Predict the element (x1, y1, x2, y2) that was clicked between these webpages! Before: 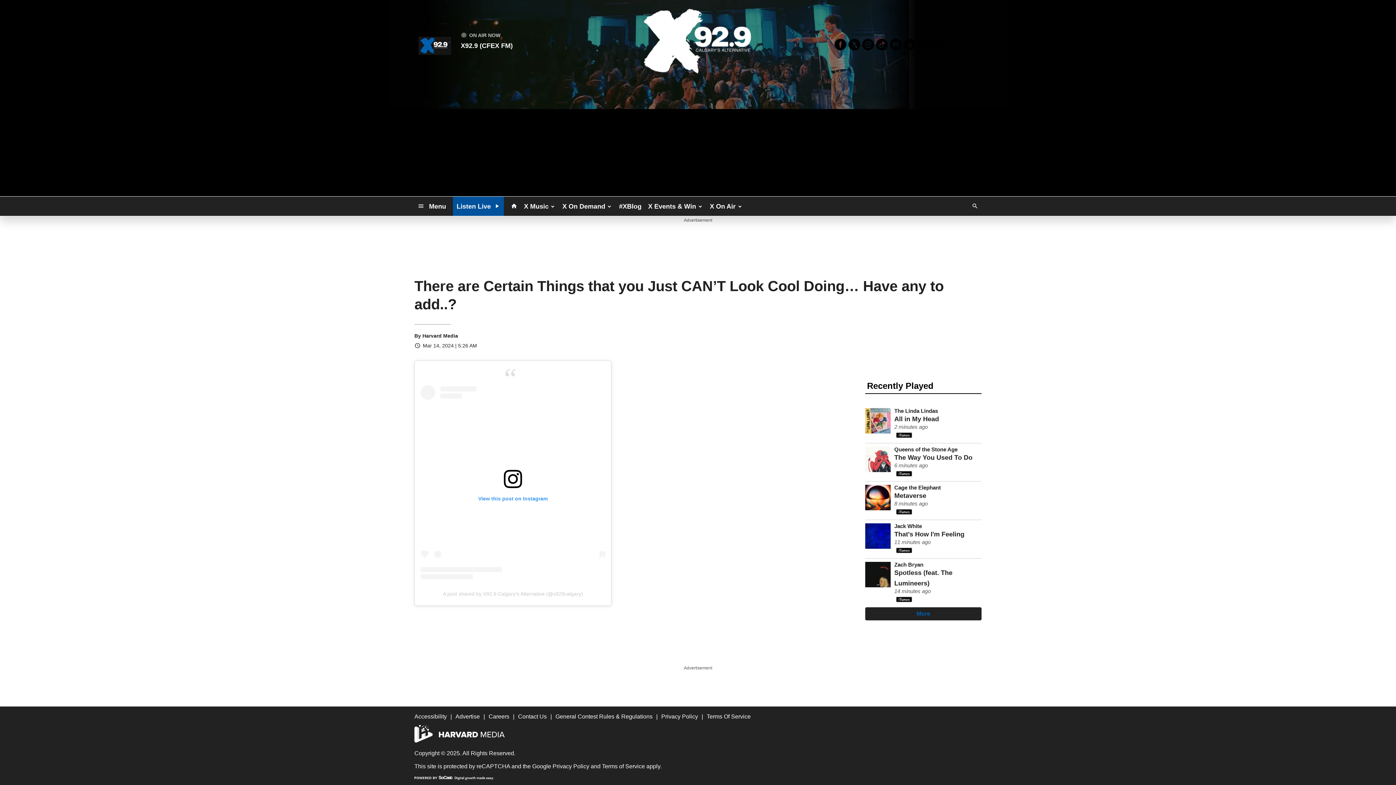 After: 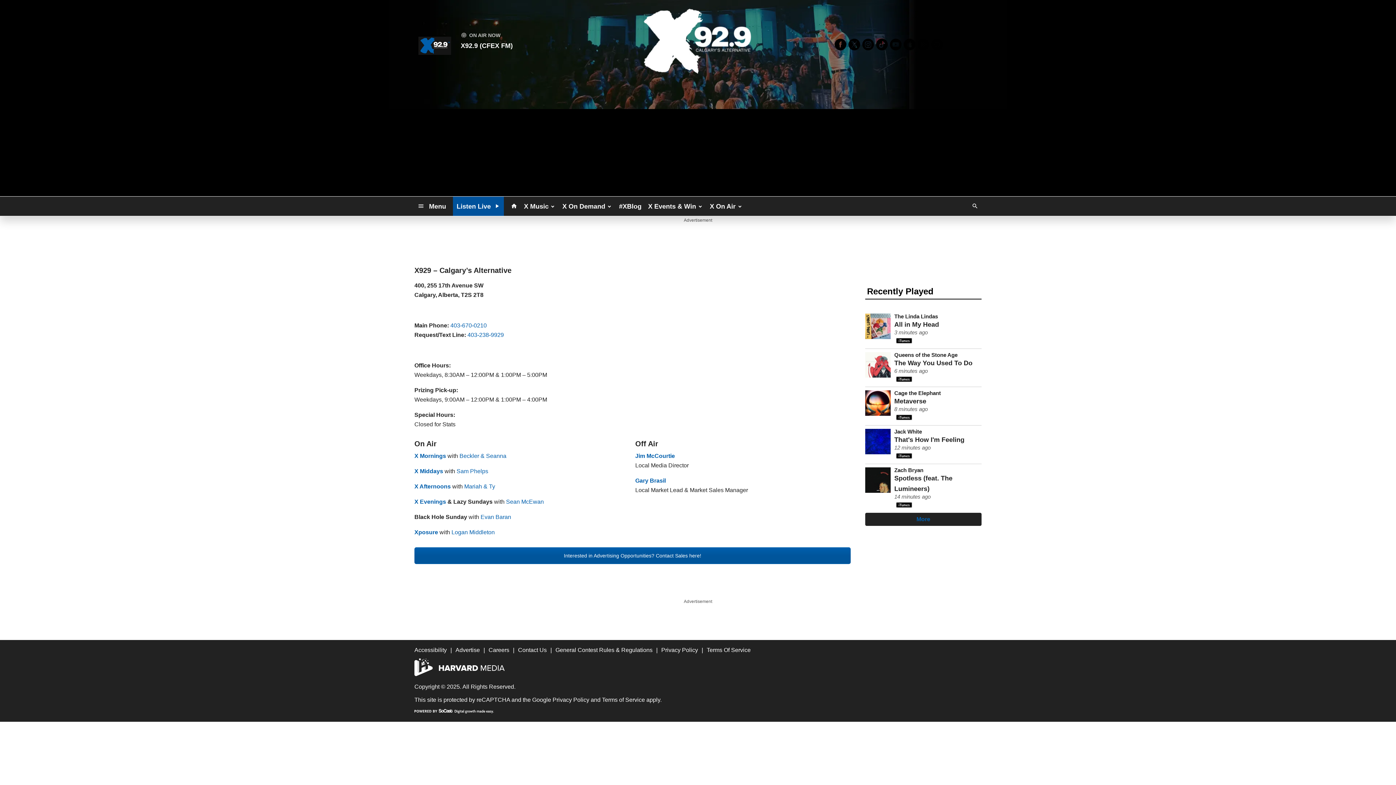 Action: bbox: (518, 714, 546, 720) label: Contact Us